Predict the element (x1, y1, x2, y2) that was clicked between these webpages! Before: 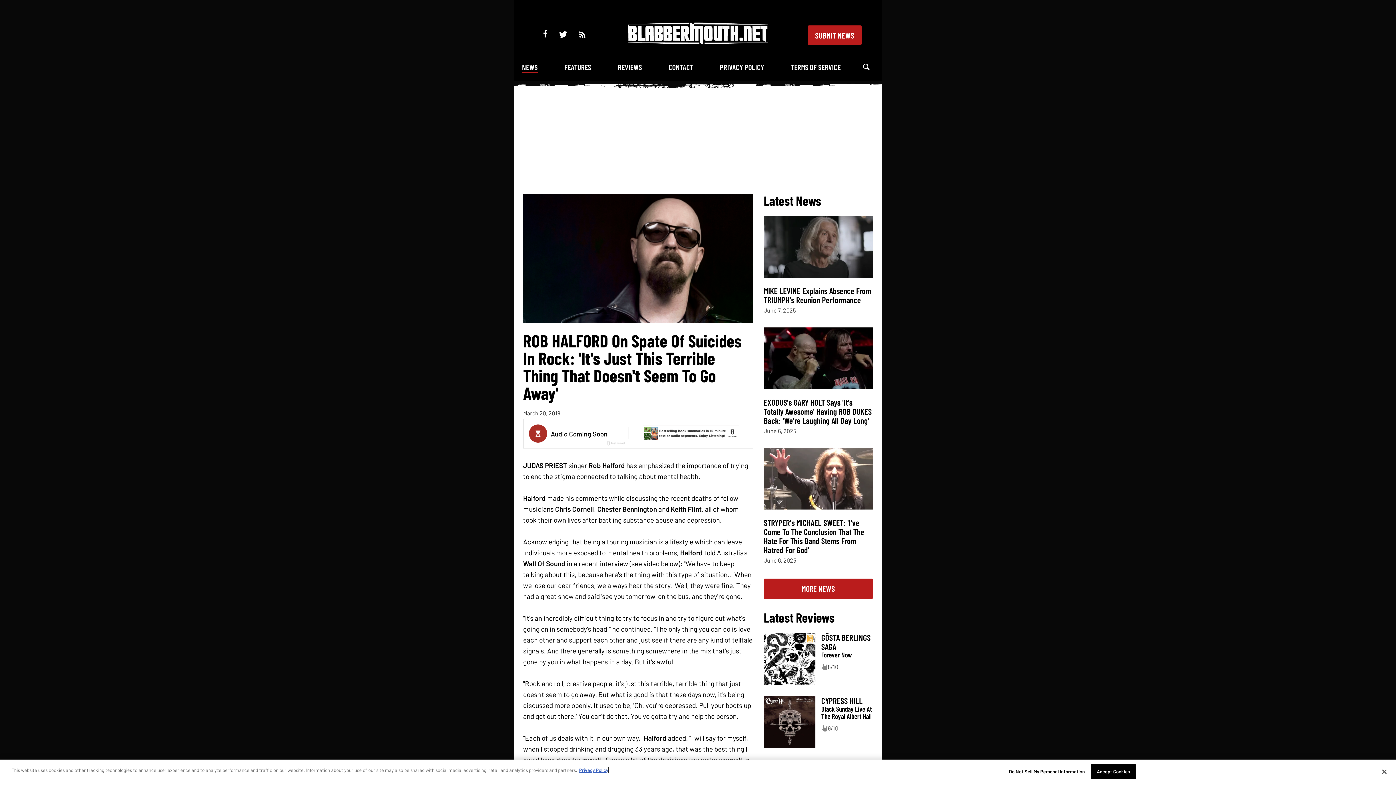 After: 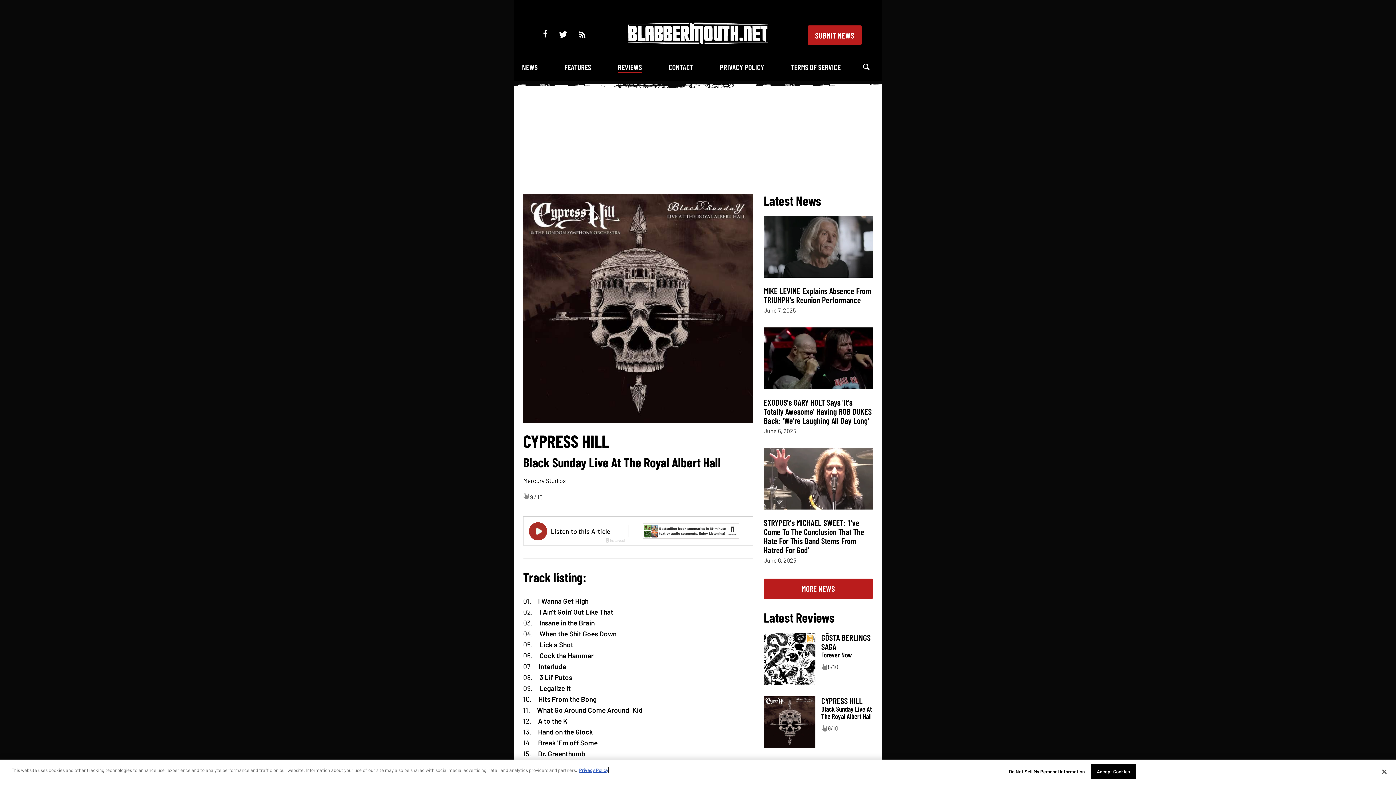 Action: bbox: (821, 696, 862, 706) label: CYPRESS HILL